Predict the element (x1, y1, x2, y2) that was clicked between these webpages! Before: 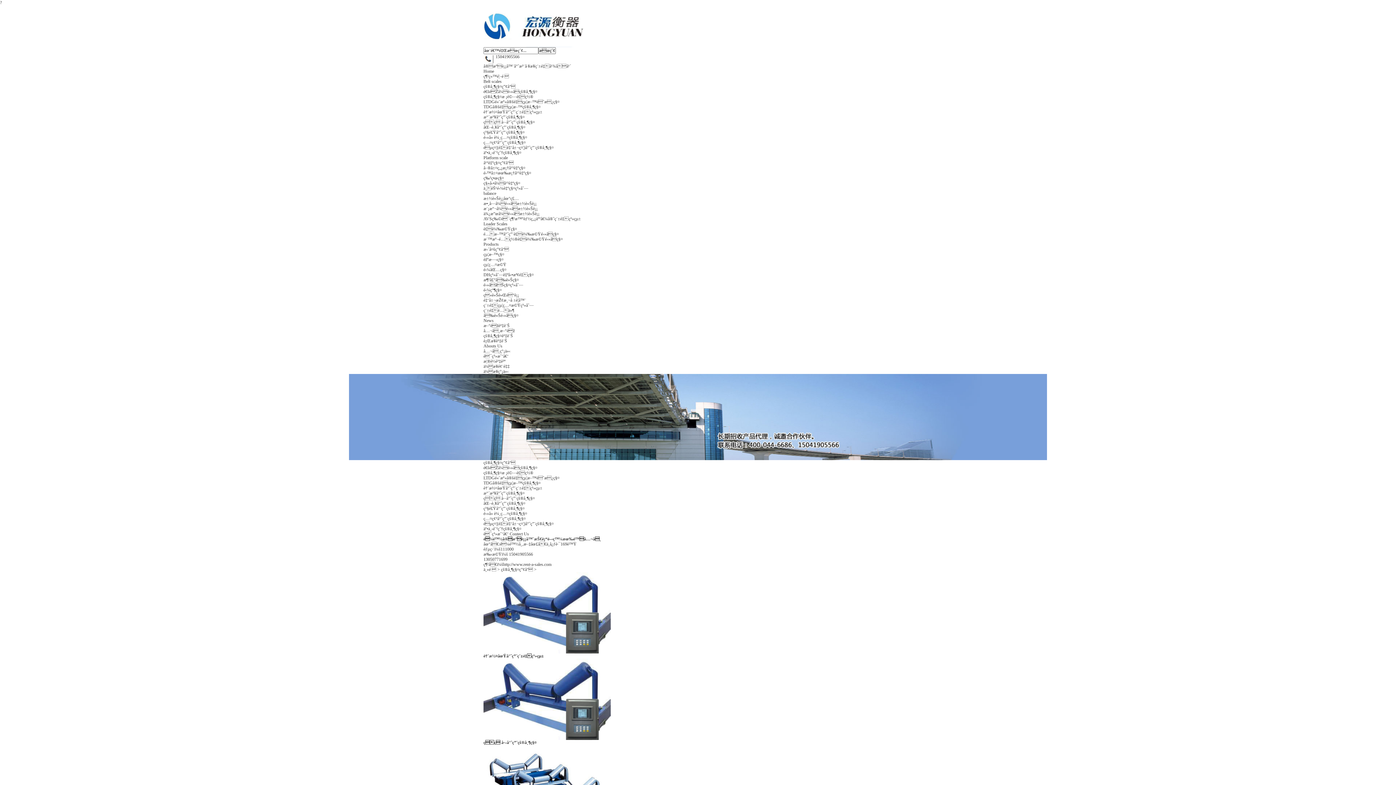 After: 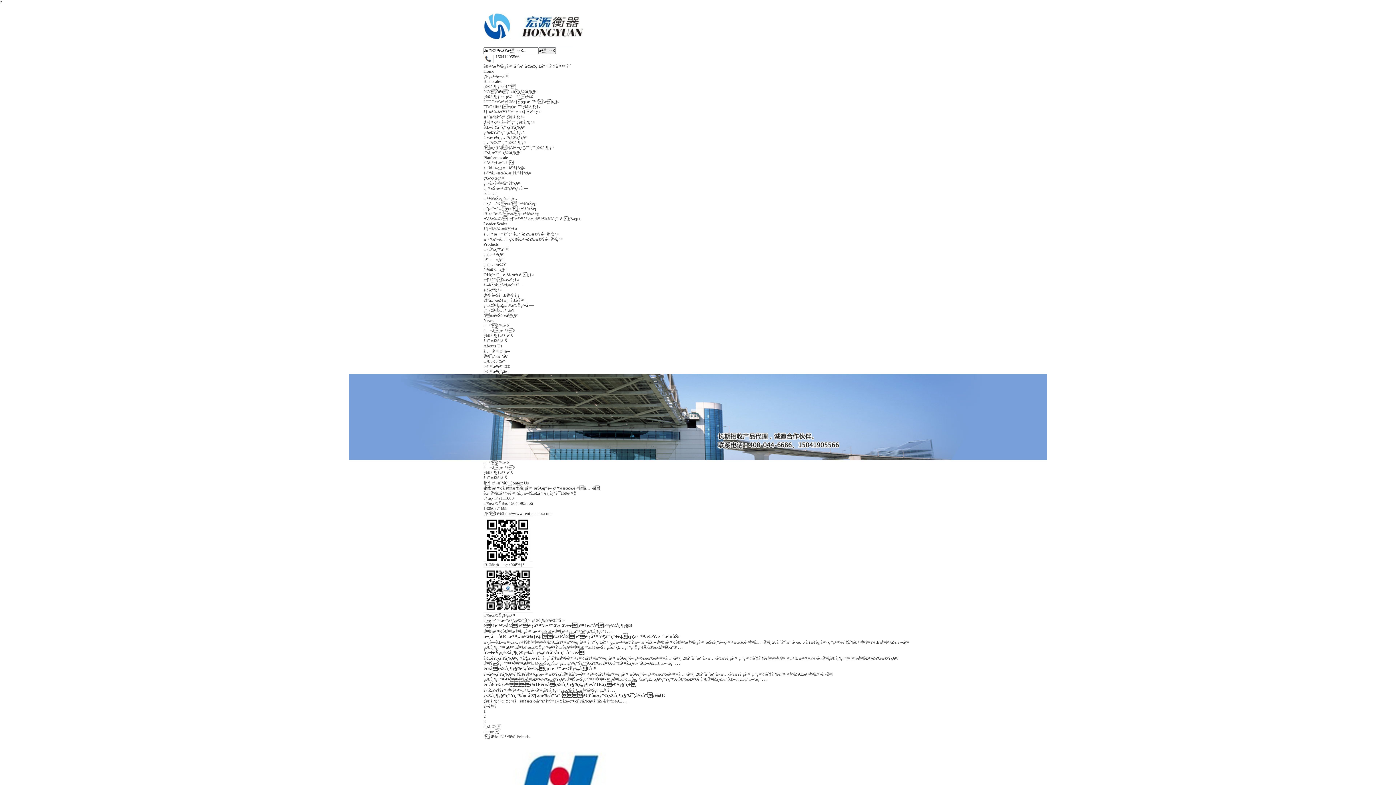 Action: label: çš®å¸¶ç§¤è³‡è¨Š bbox: (483, 333, 513, 338)